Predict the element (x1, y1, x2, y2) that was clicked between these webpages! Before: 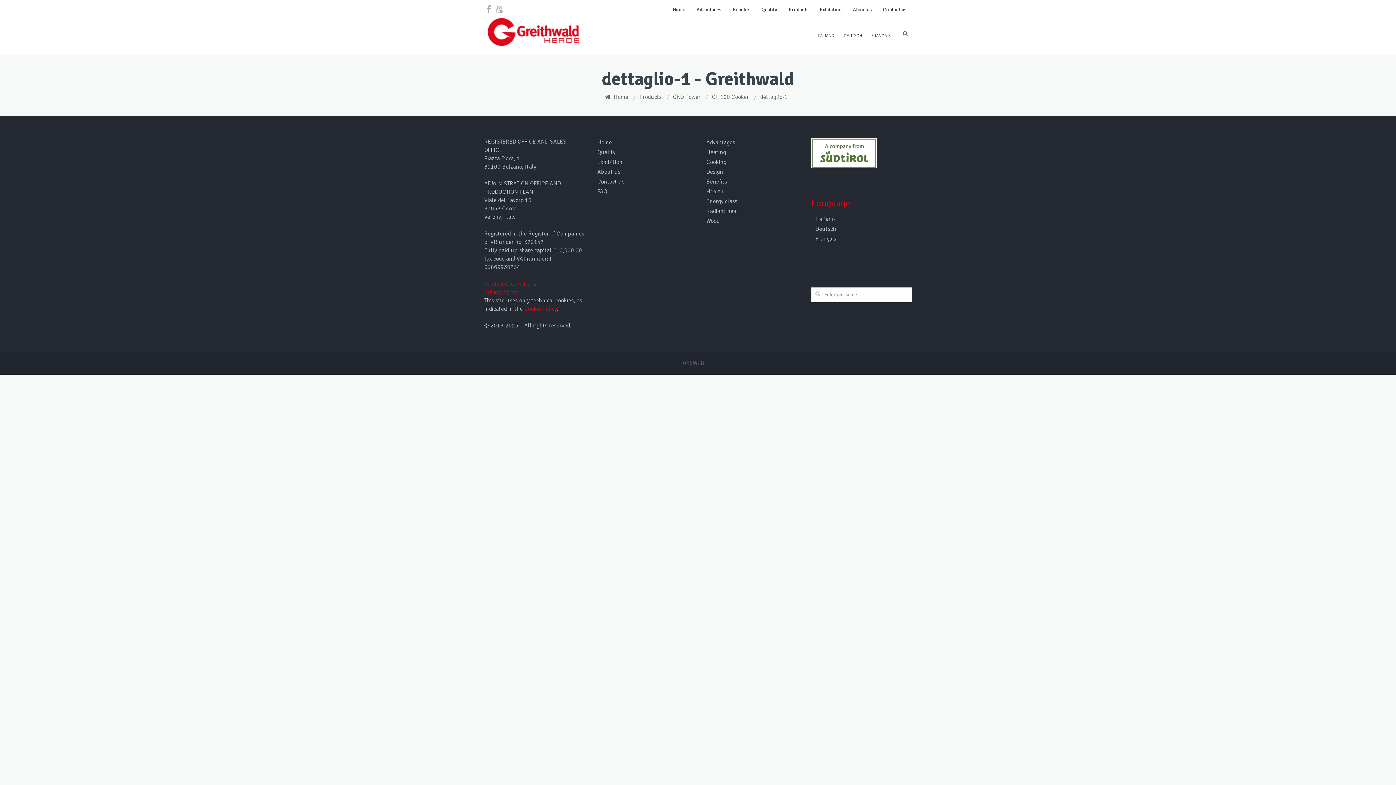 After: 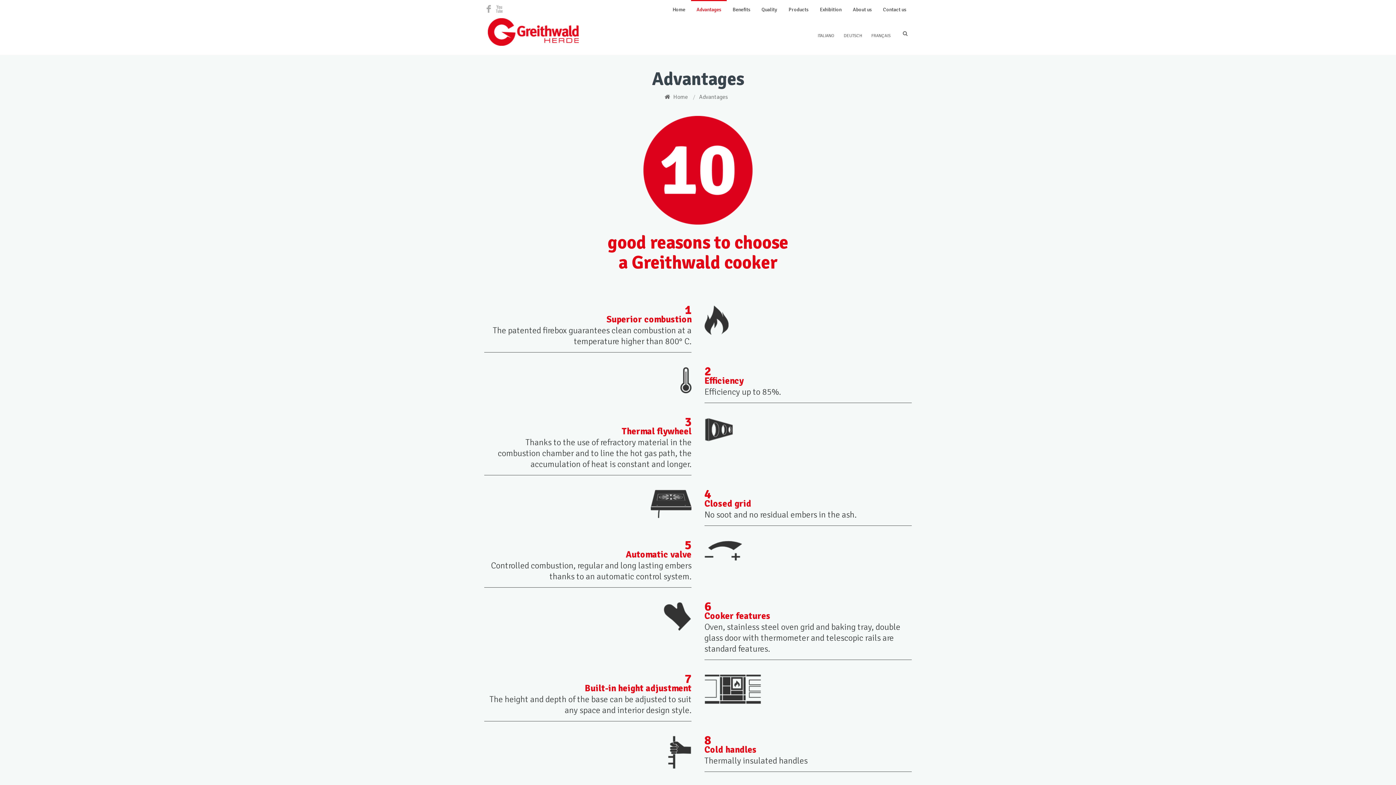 Action: bbox: (691, 0, 726, 19) label: Advantages